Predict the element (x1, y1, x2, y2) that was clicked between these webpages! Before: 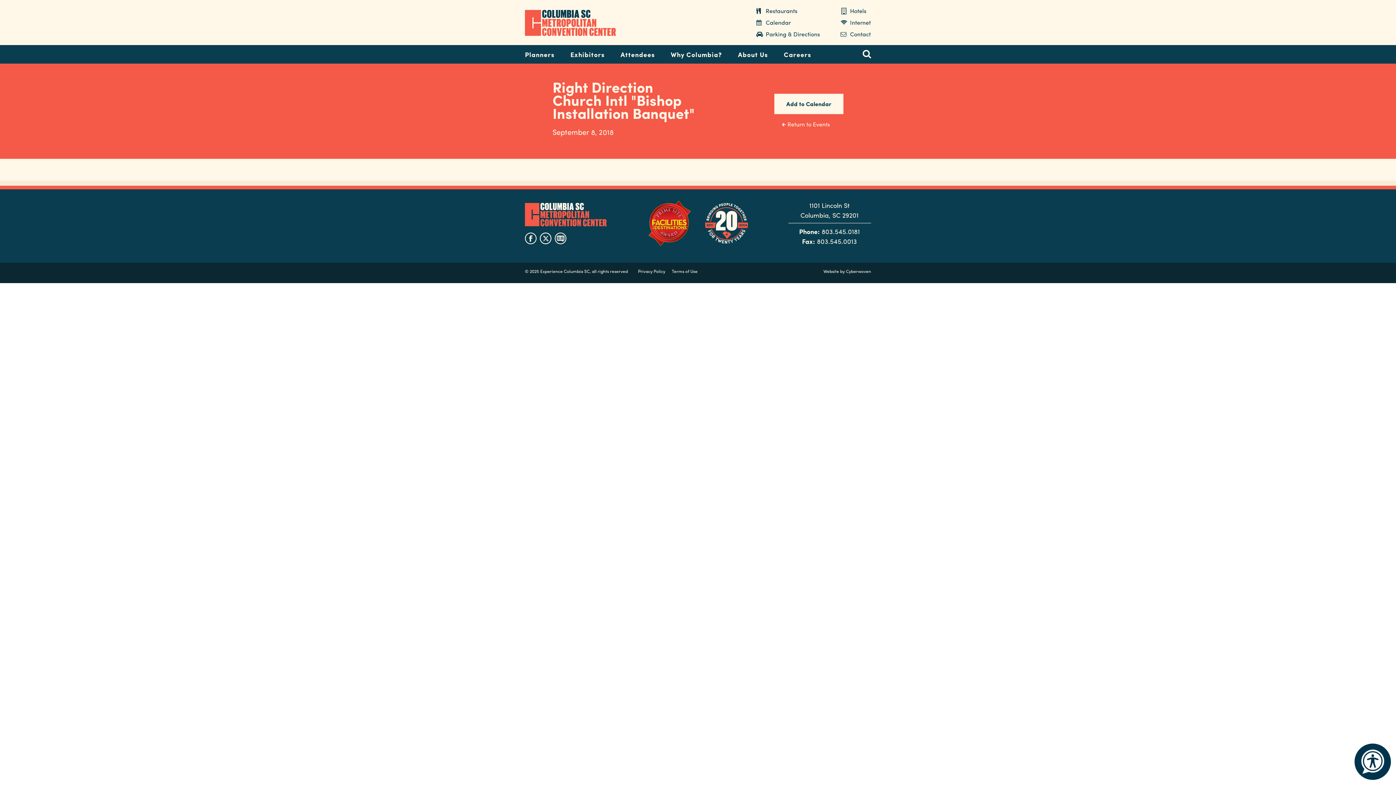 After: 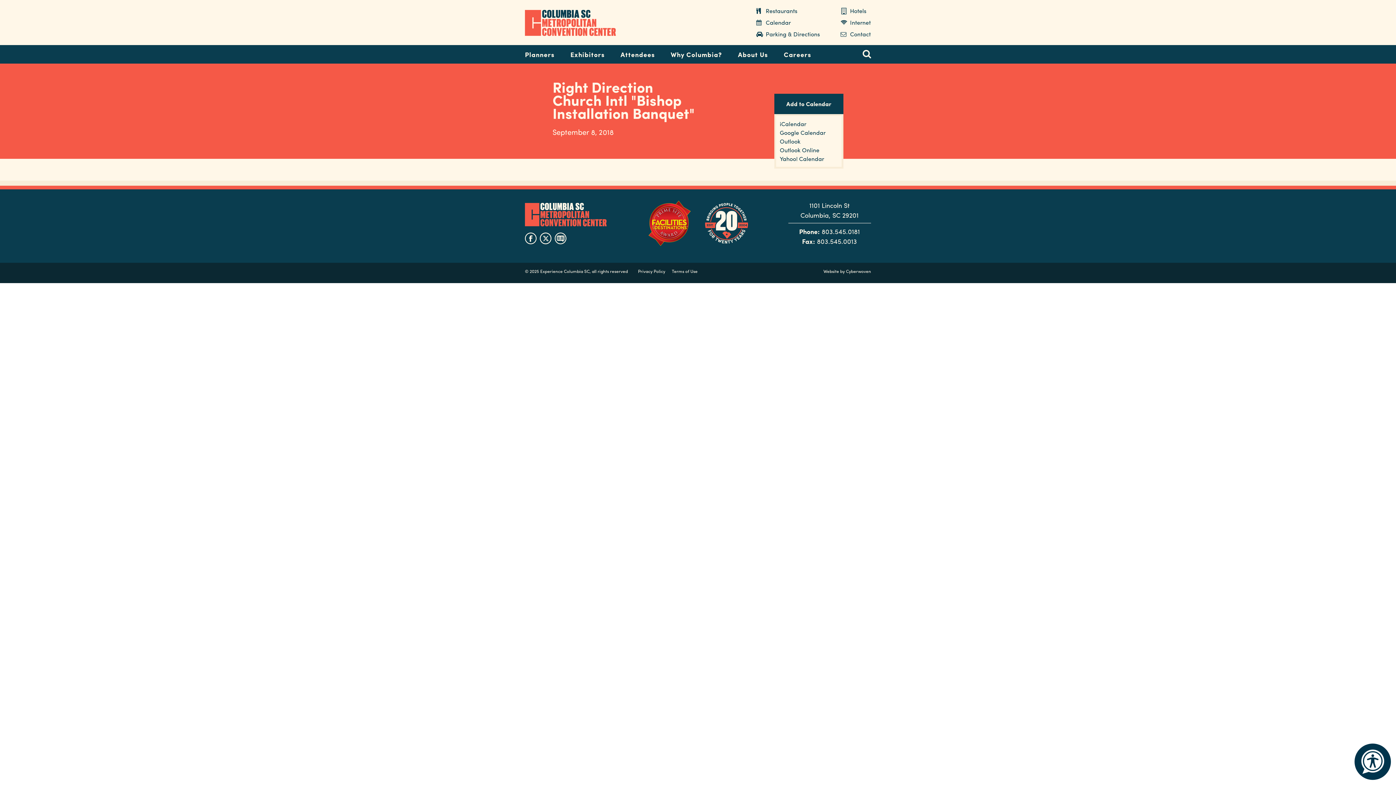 Action: label: Add to Calendar bbox: (774, 93, 843, 114)